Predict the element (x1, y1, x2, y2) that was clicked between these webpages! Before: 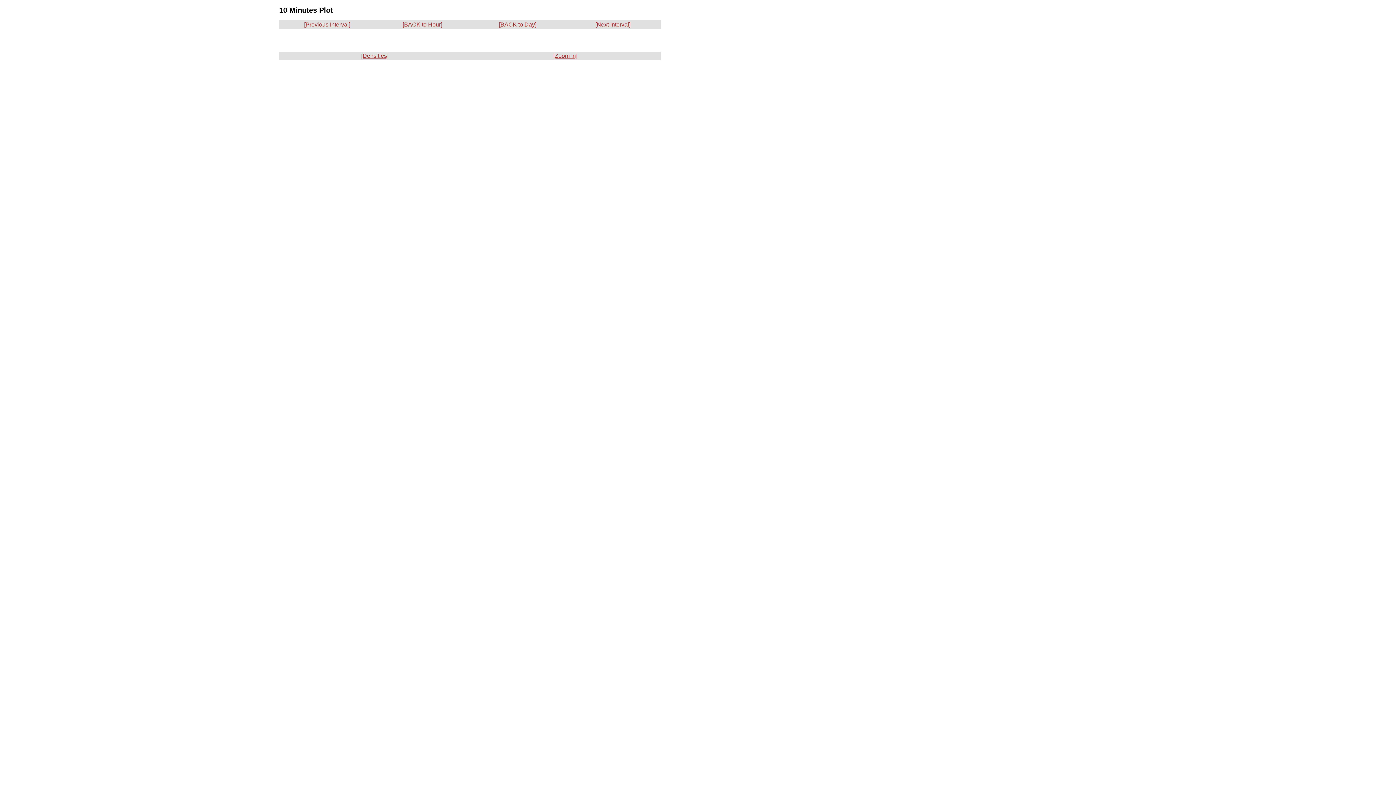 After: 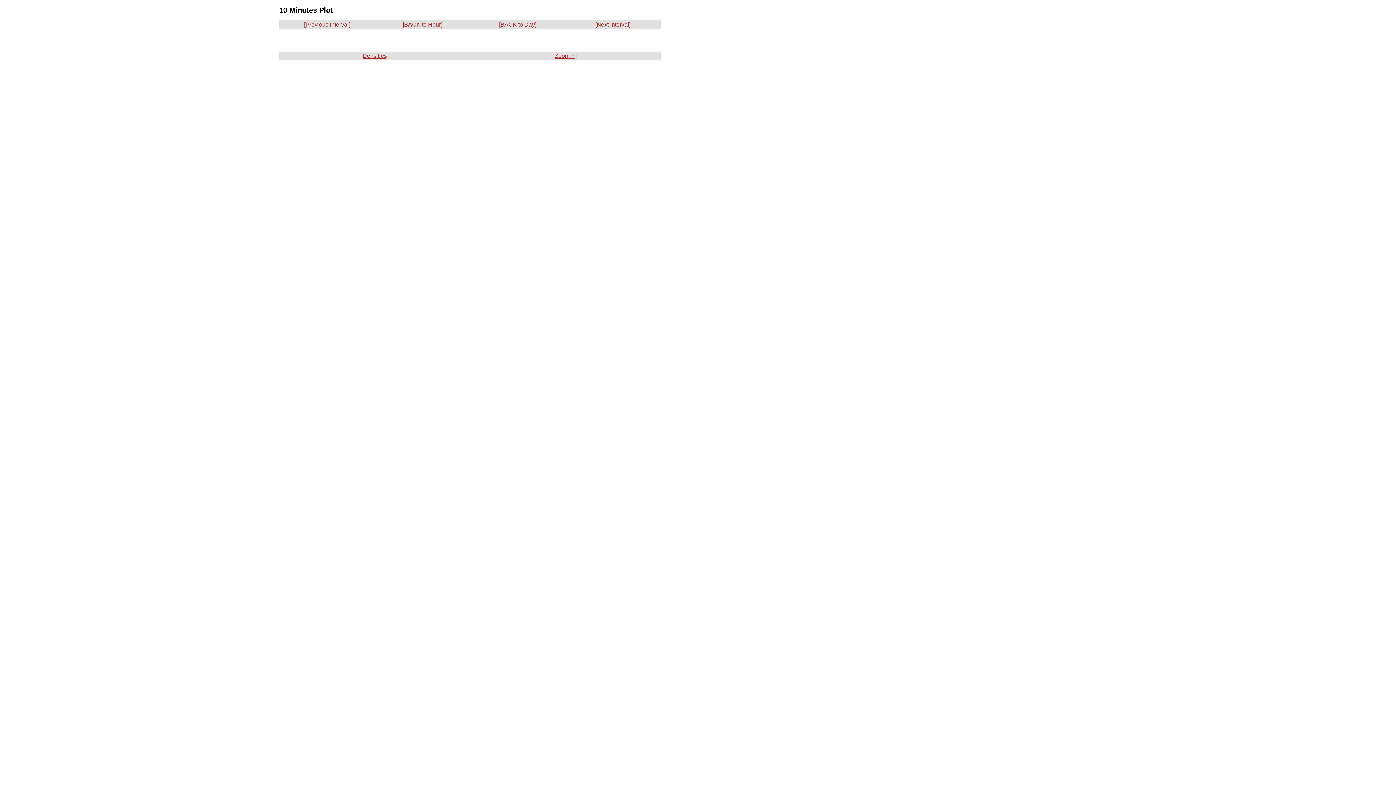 Action: bbox: (304, 21, 350, 27) label: [Previous Interval]